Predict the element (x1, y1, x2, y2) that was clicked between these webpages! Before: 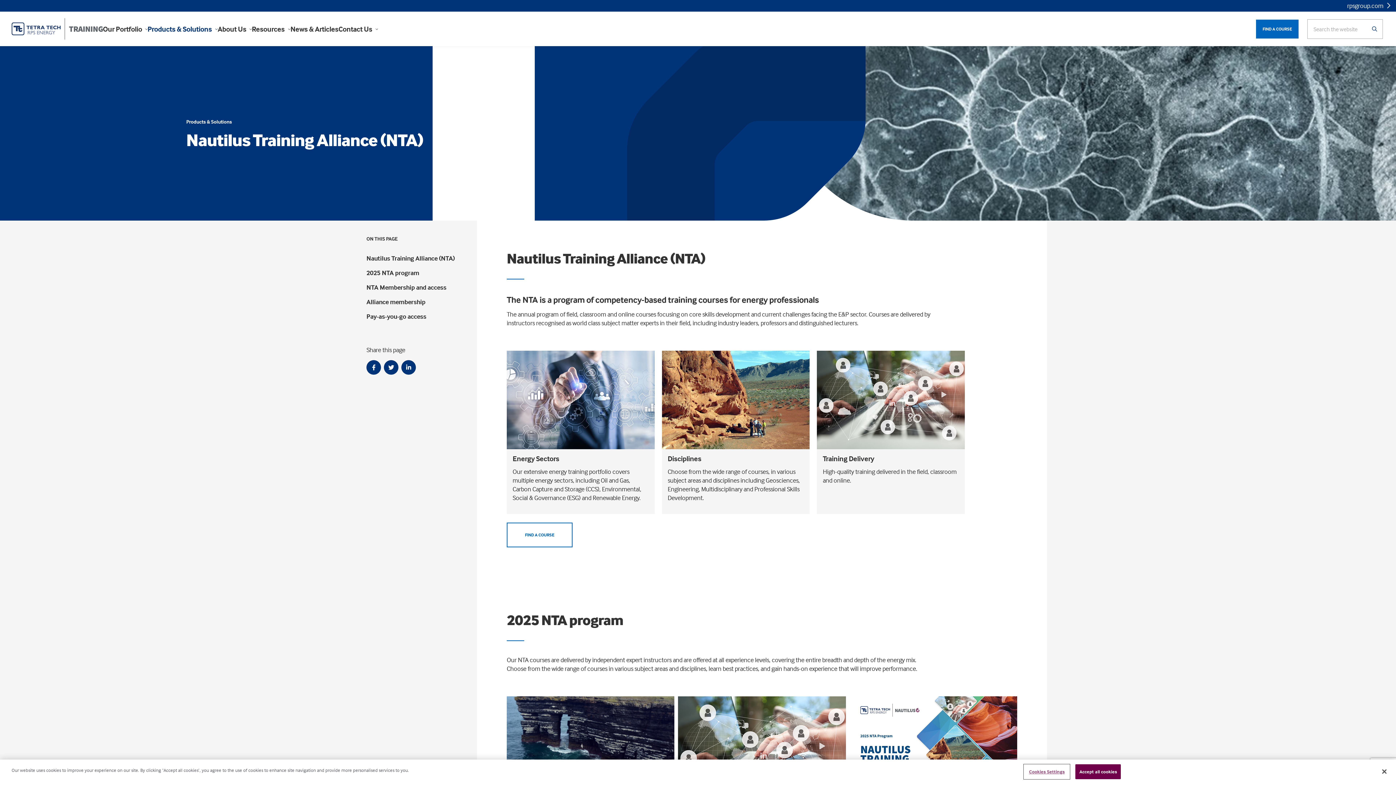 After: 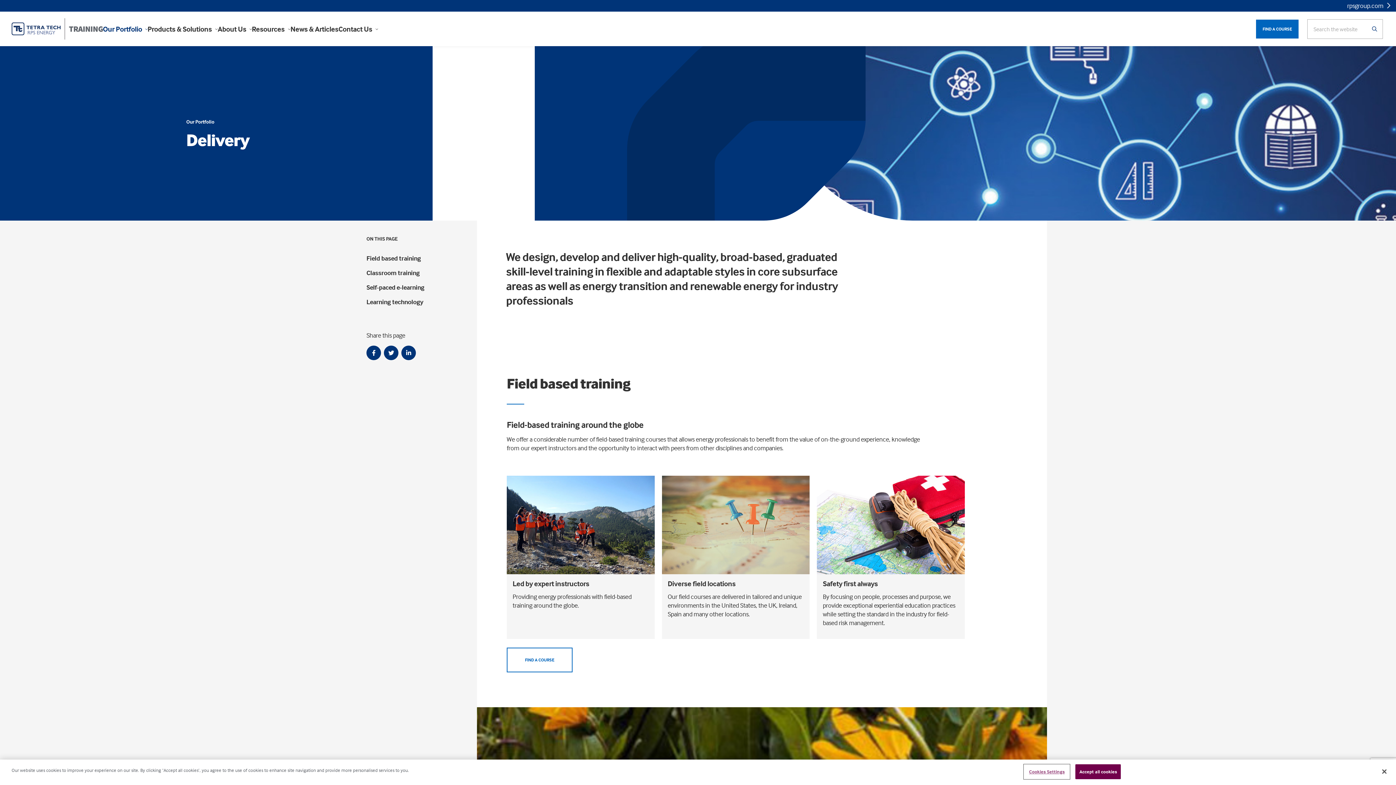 Action: bbox: (817, 350, 965, 513) label: Training Delivery
High-quality training delivered in the field, classroom and online. 